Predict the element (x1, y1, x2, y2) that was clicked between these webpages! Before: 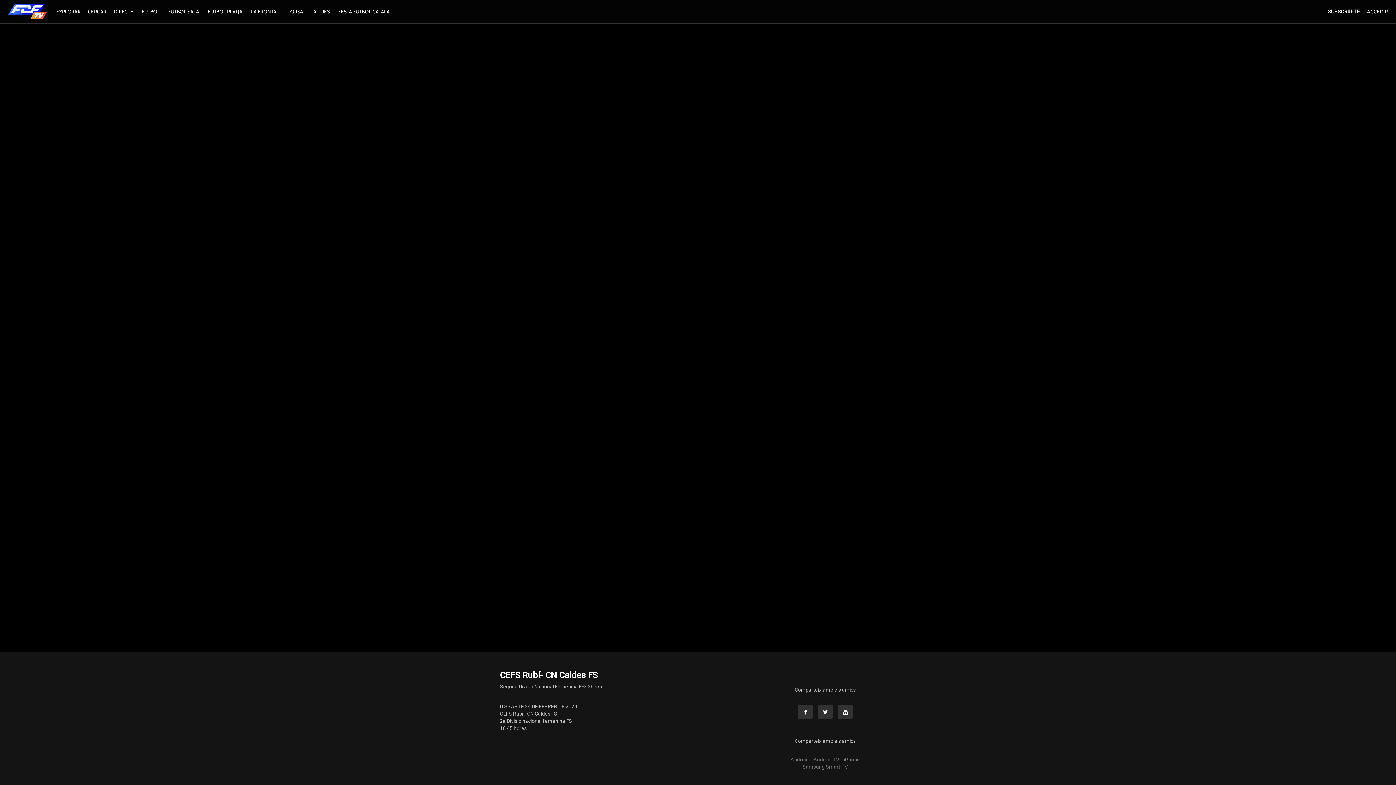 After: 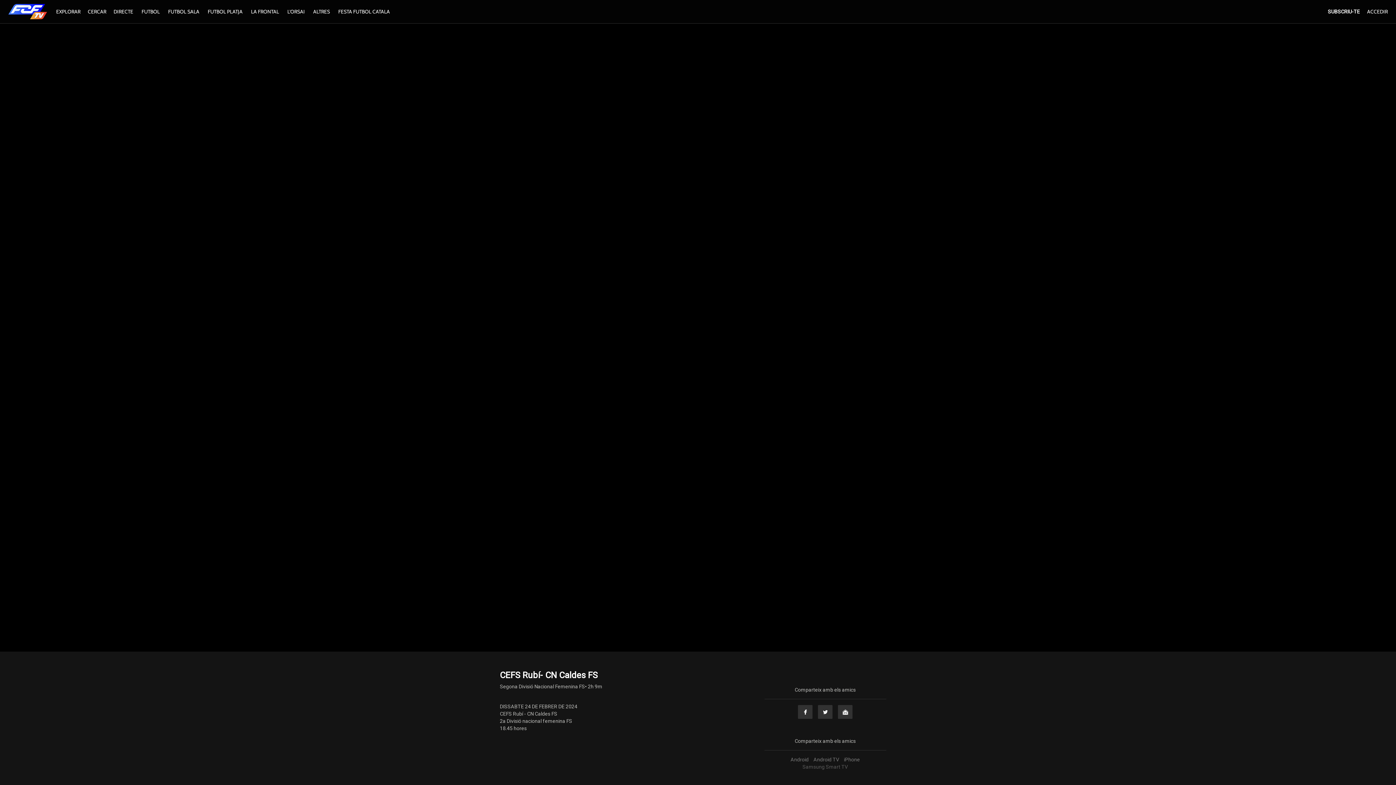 Action: label: Samsung Smart TV bbox: (800, 764, 850, 770)